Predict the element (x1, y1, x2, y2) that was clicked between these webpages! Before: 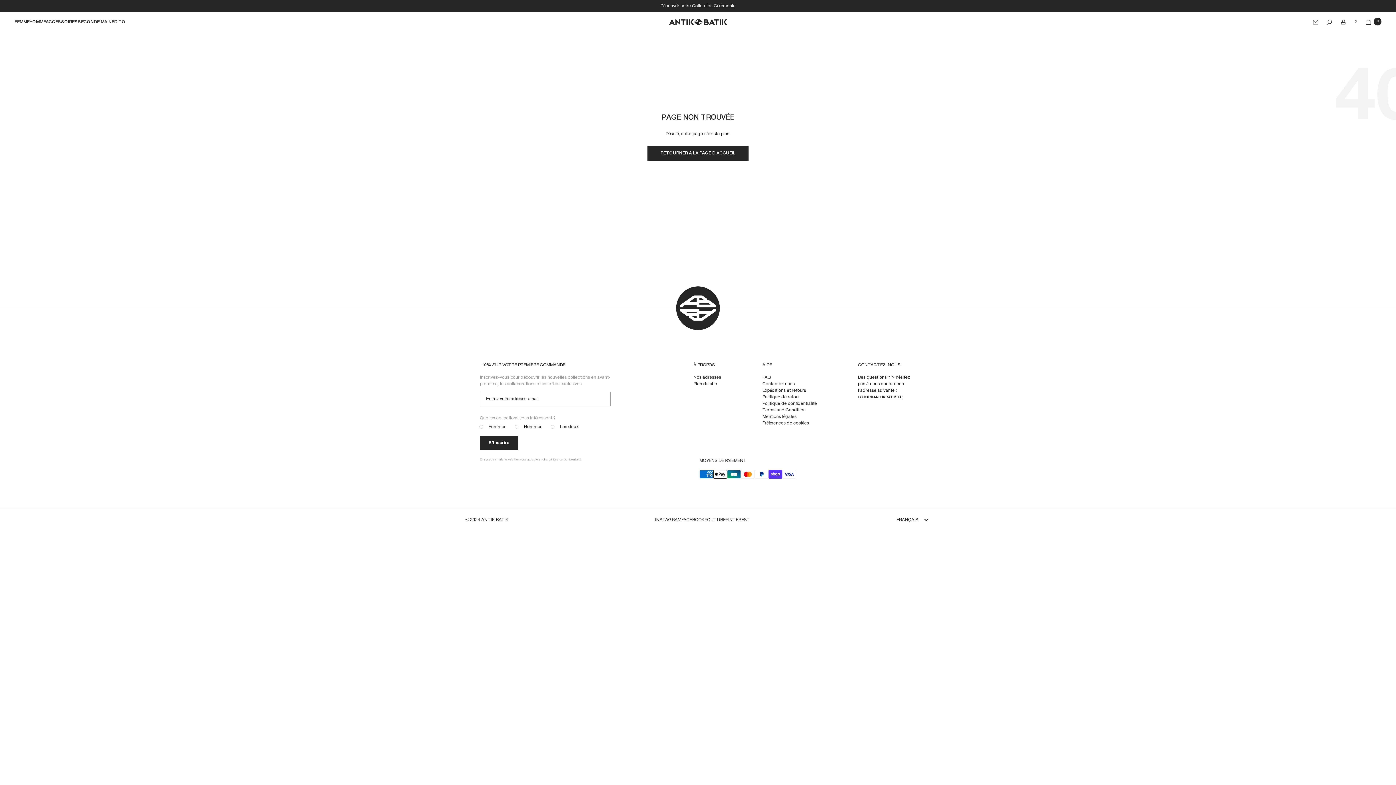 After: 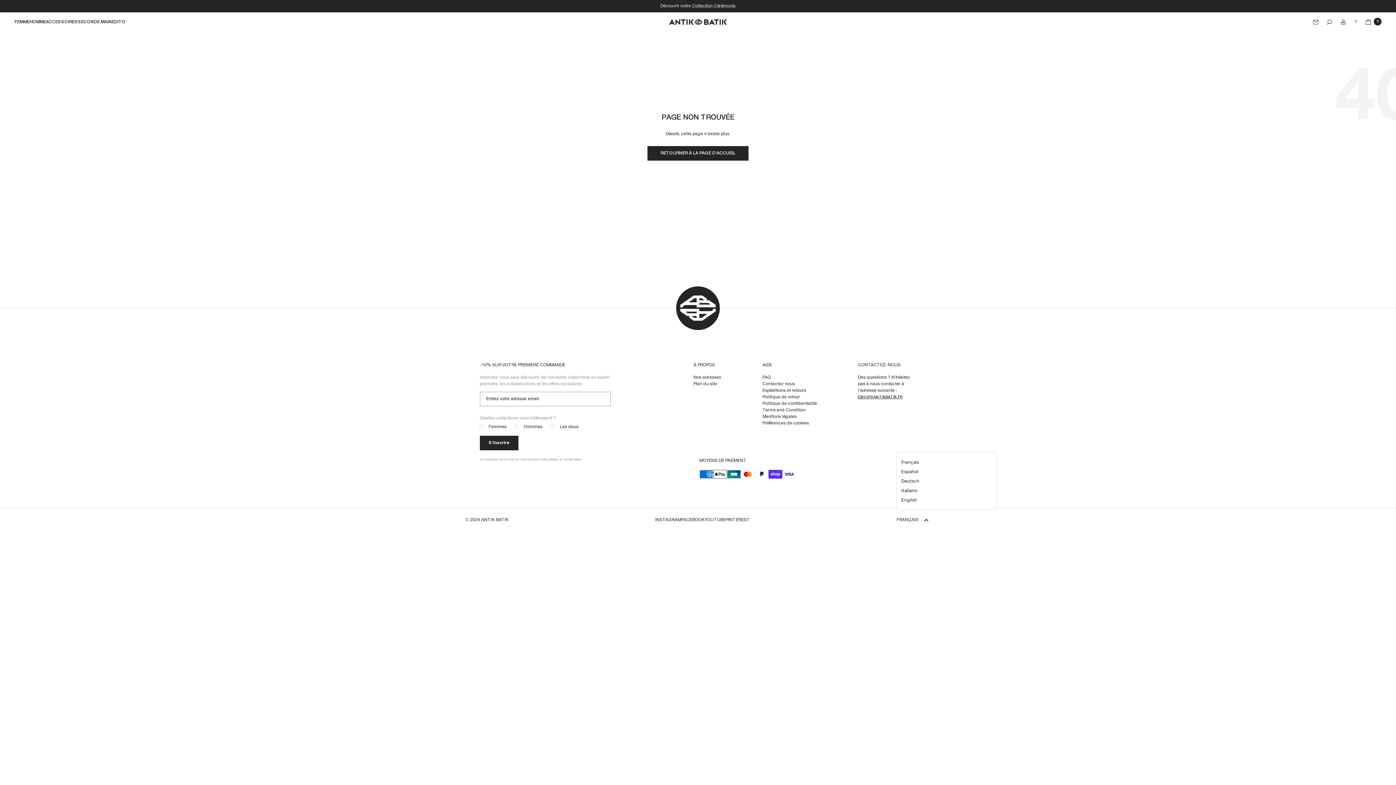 Action: bbox: (896, 517, 930, 523) label: FRANÇAIS